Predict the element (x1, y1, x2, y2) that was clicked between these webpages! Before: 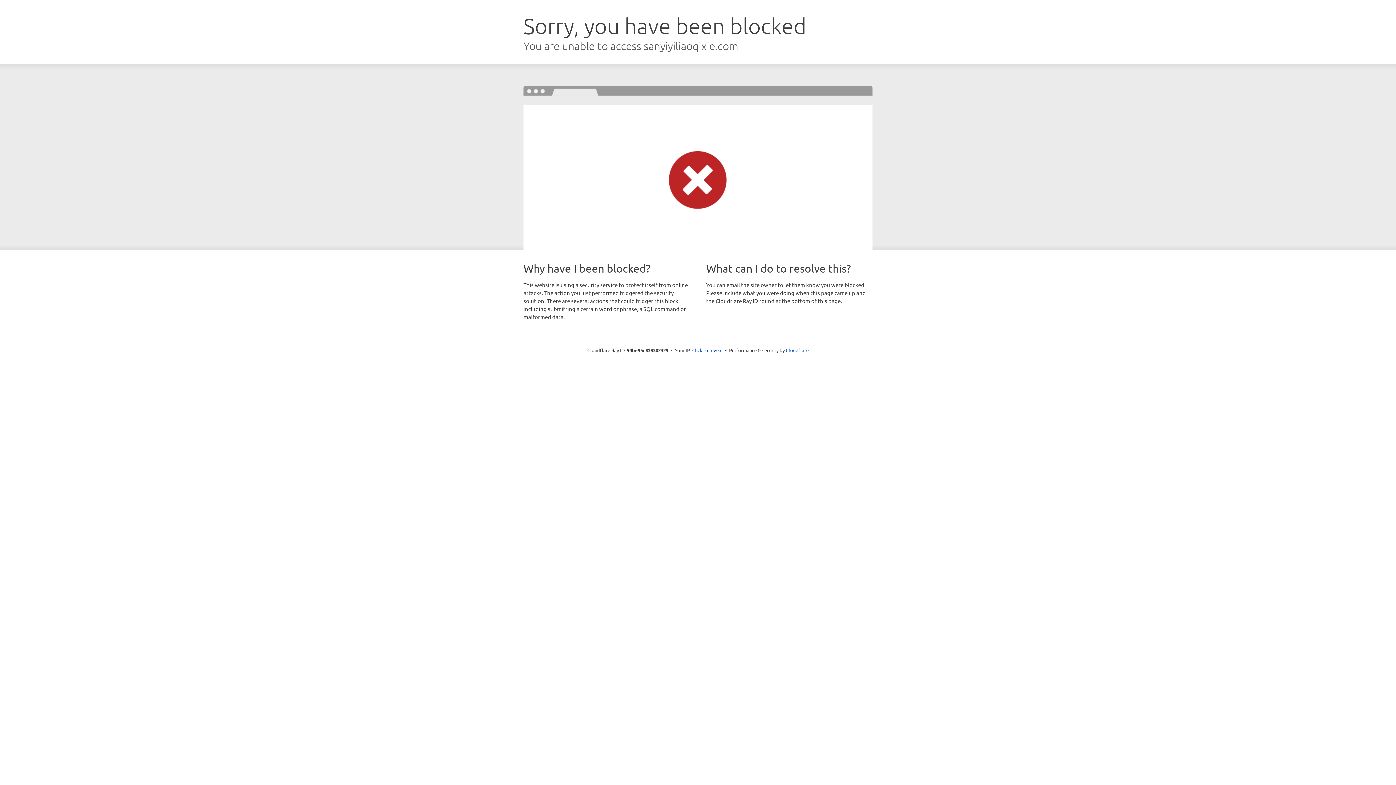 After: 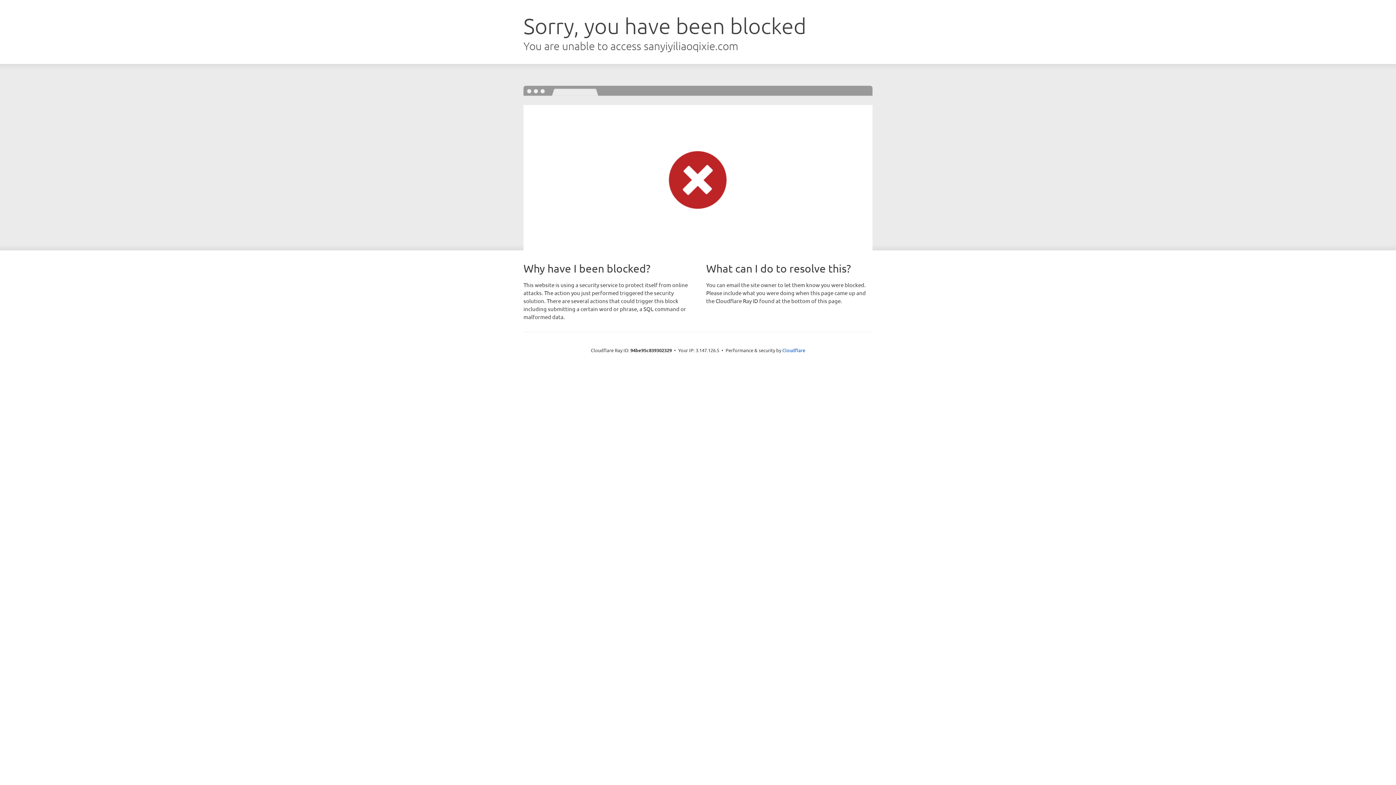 Action: bbox: (692, 346, 722, 353) label: Click to reveal